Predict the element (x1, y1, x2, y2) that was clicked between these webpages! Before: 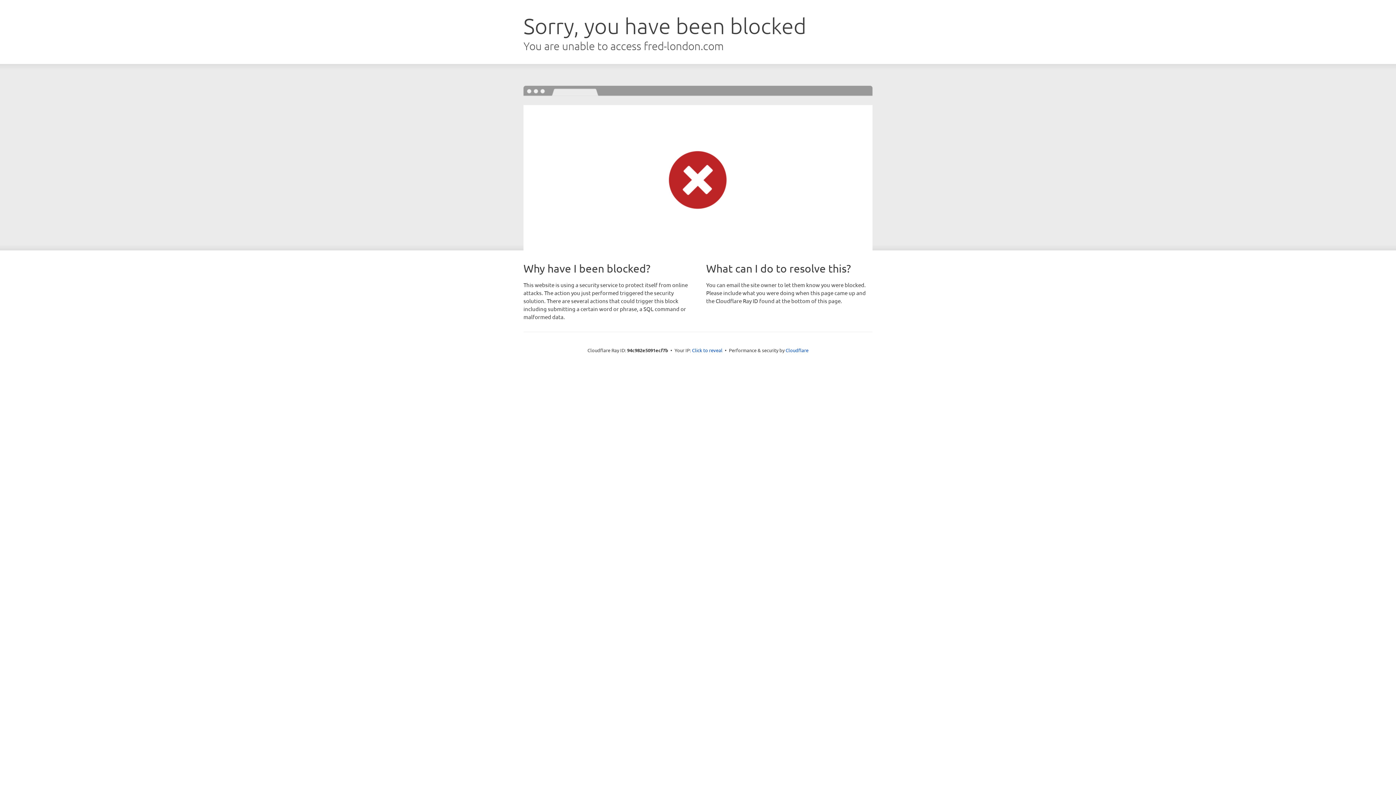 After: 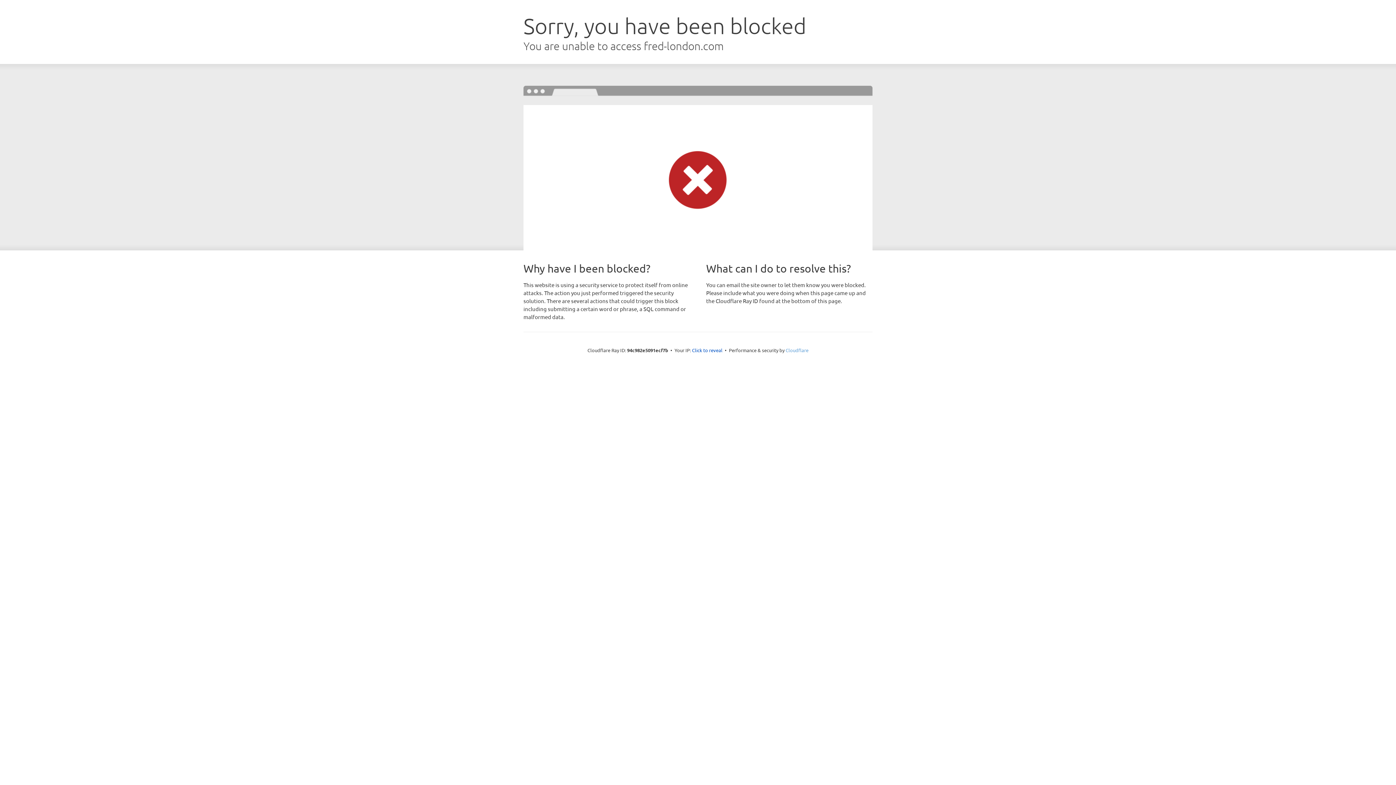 Action: bbox: (785, 347, 808, 353) label: Cloudflare